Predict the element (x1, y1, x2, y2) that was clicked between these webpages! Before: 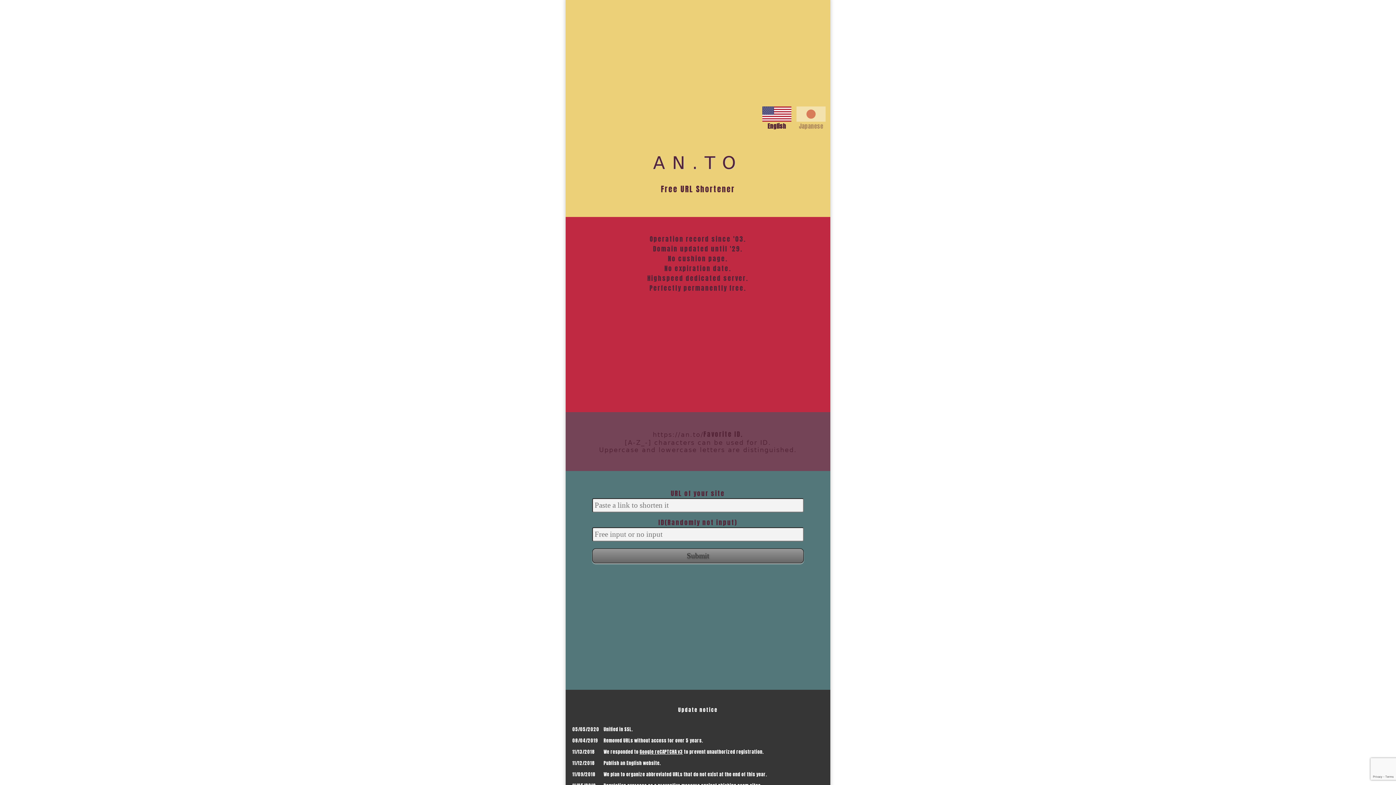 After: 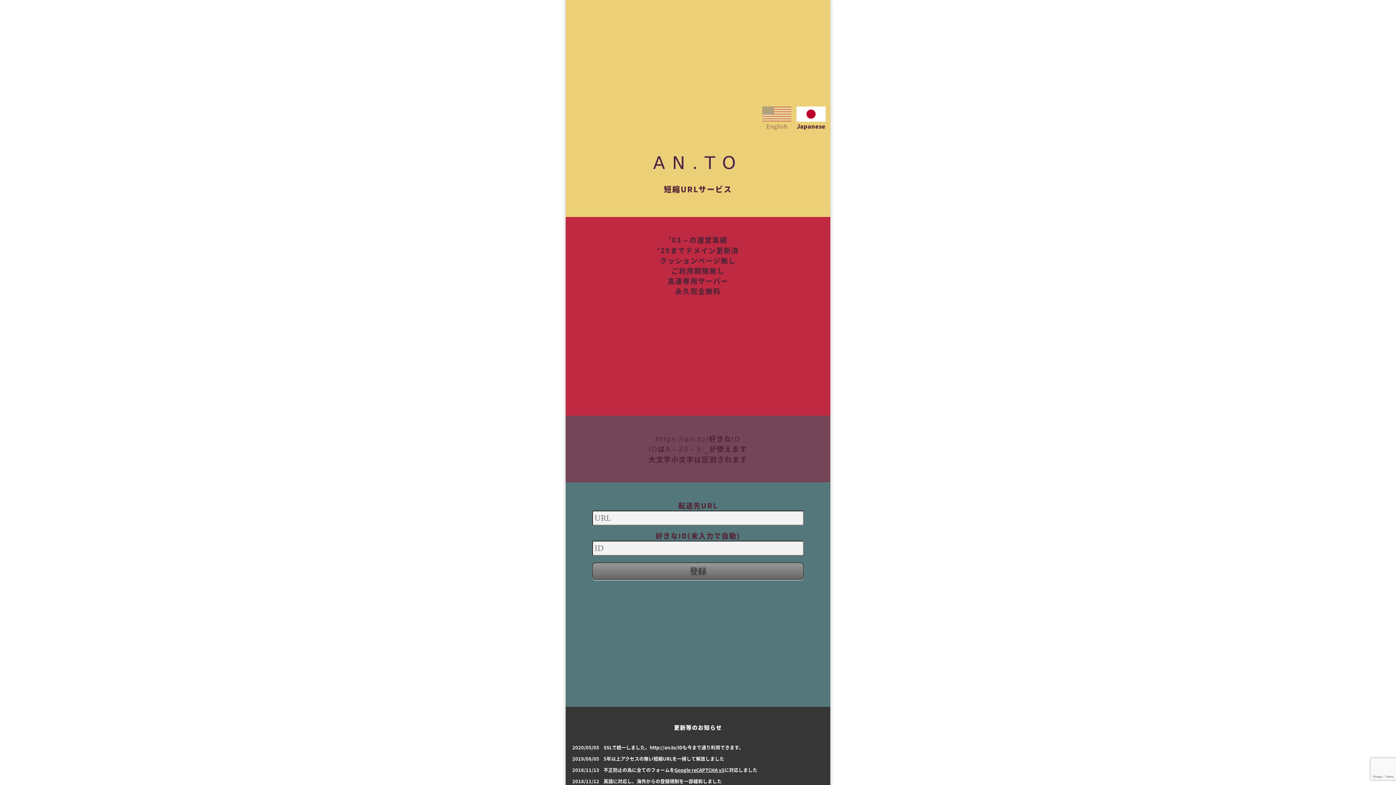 Action: label: 
Japanese bbox: (796, 114, 825, 130)